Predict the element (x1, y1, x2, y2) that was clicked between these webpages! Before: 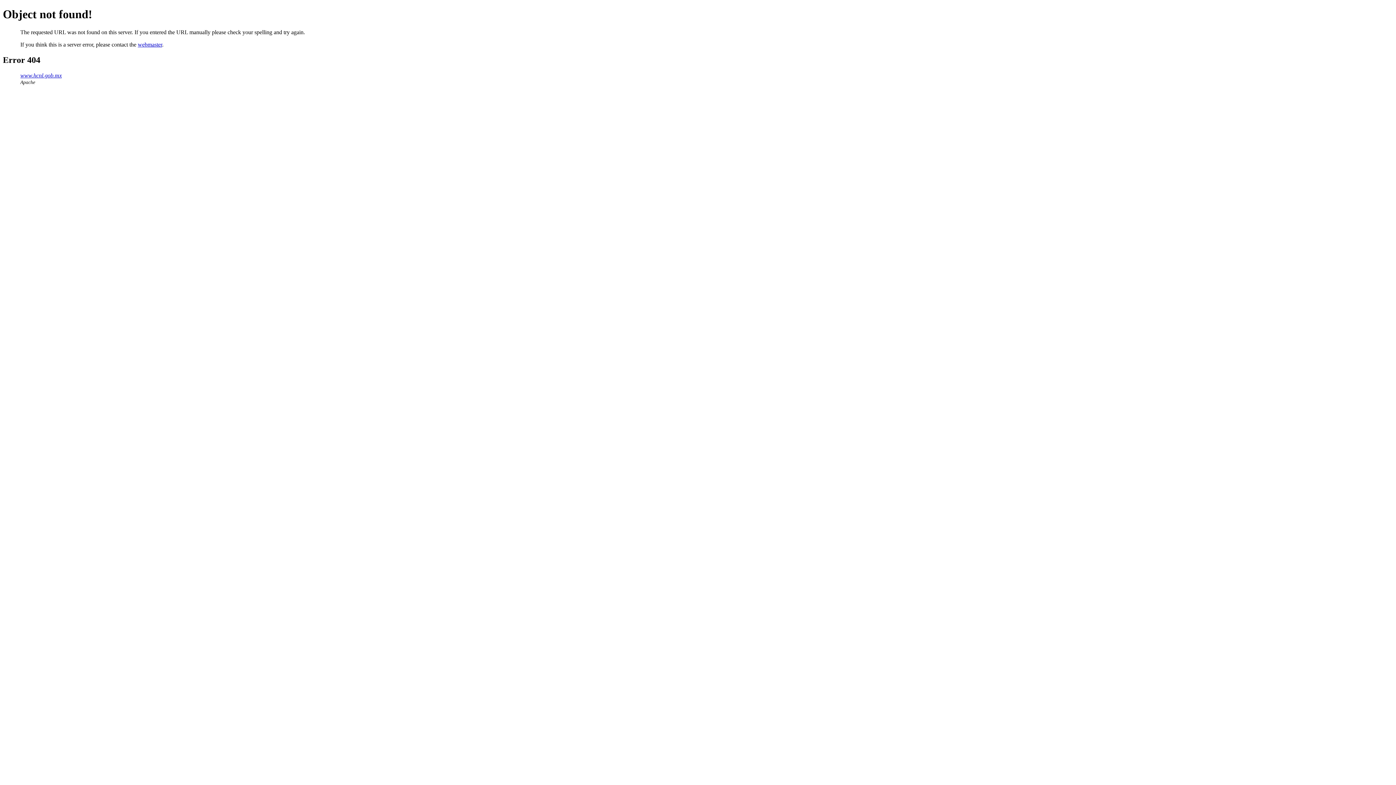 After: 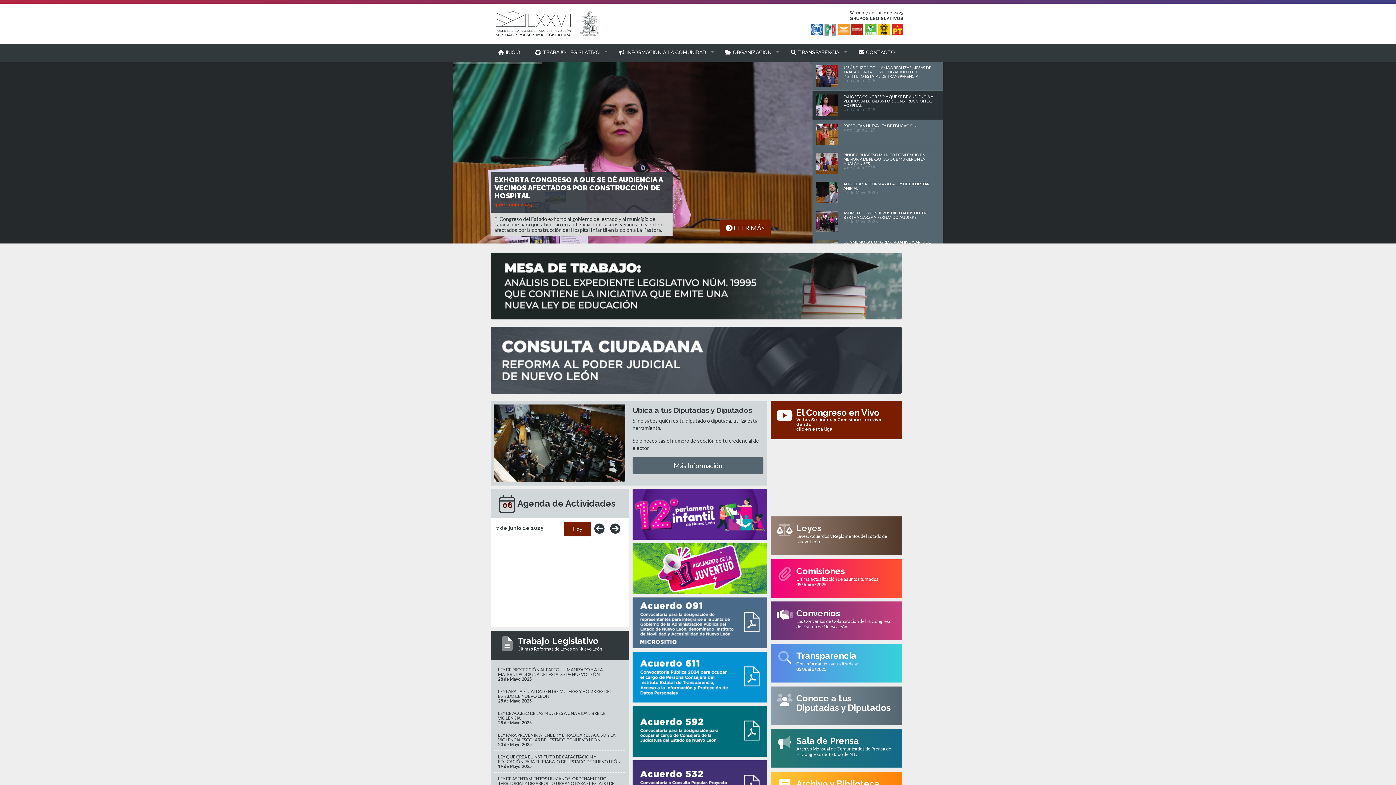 Action: label: www.hcnl.gob.mx bbox: (20, 72, 61, 78)